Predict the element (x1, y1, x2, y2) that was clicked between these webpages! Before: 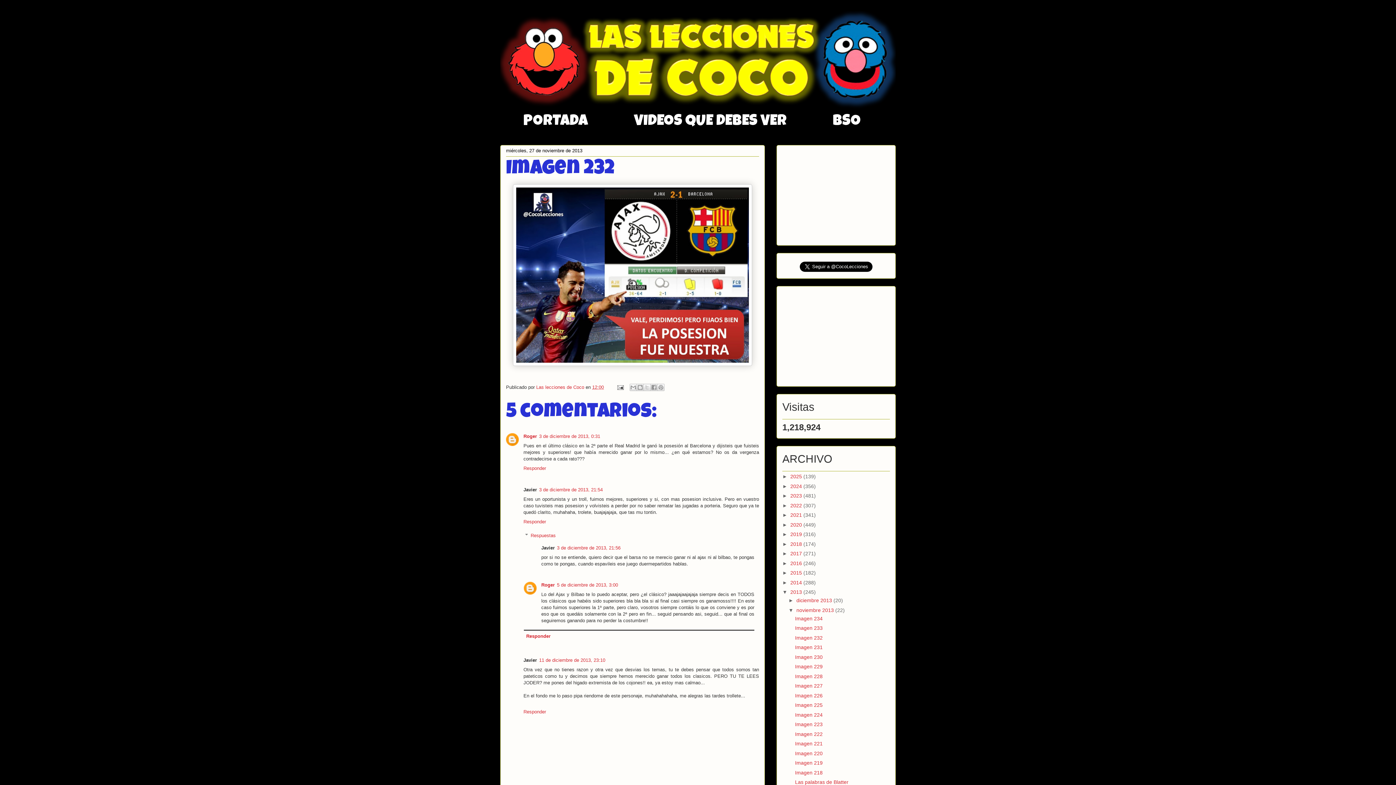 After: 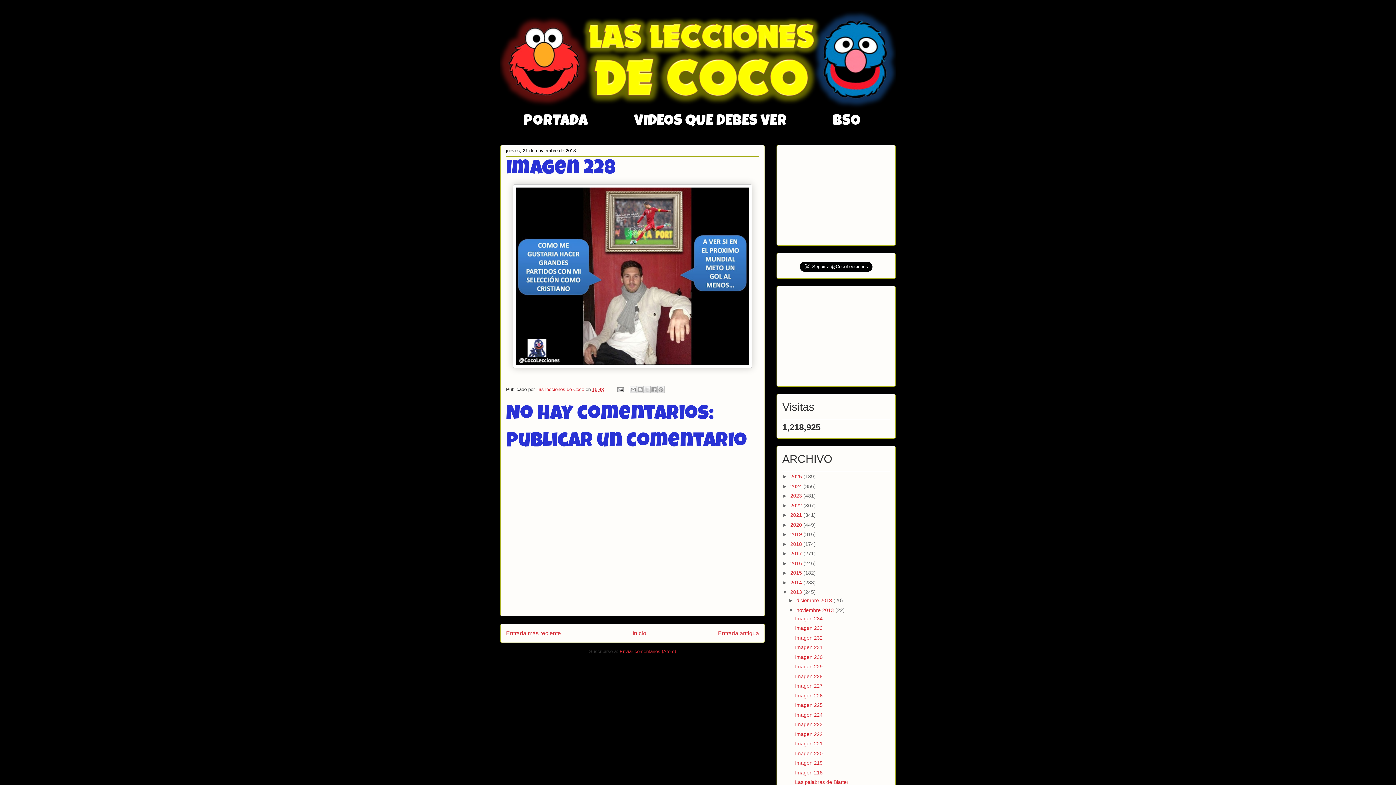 Action: bbox: (795, 673, 822, 679) label: Imagen 228